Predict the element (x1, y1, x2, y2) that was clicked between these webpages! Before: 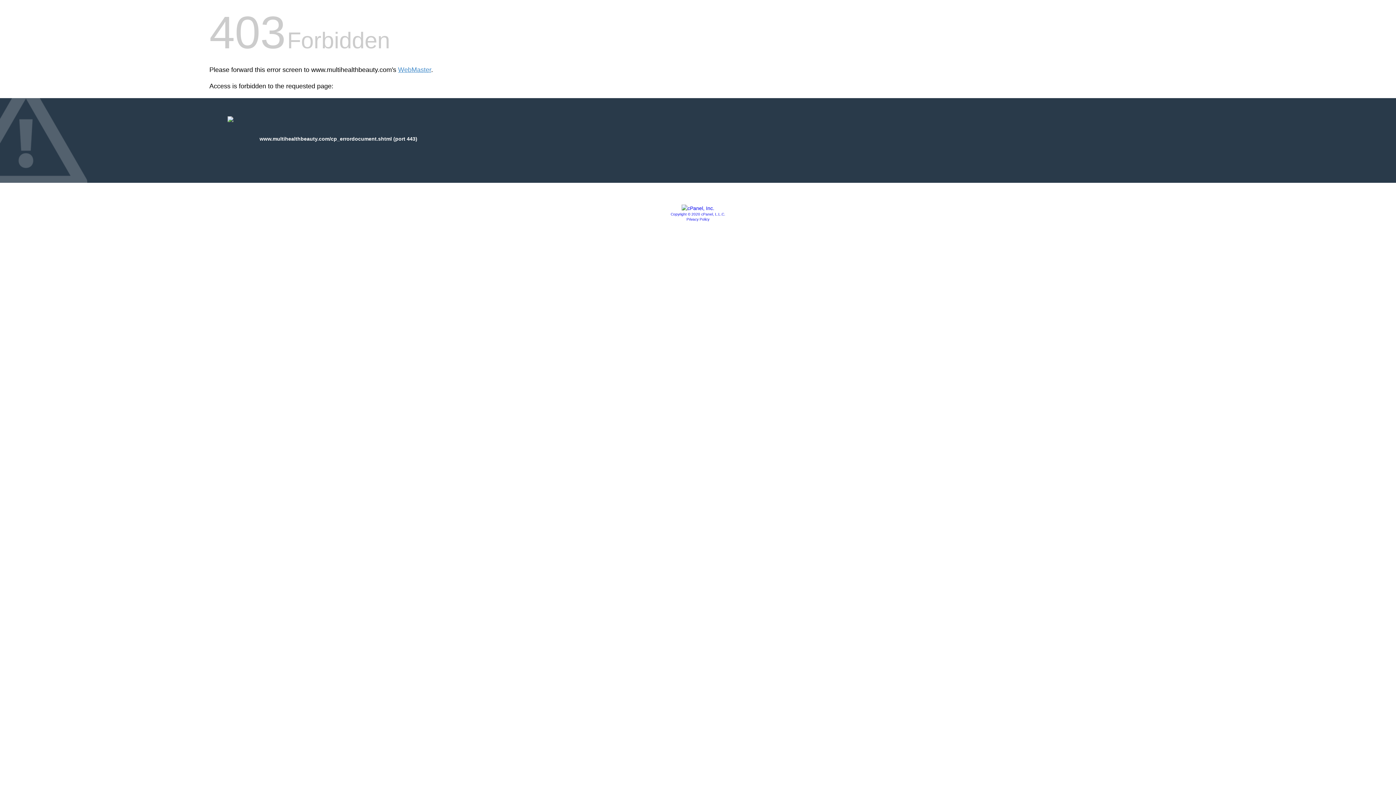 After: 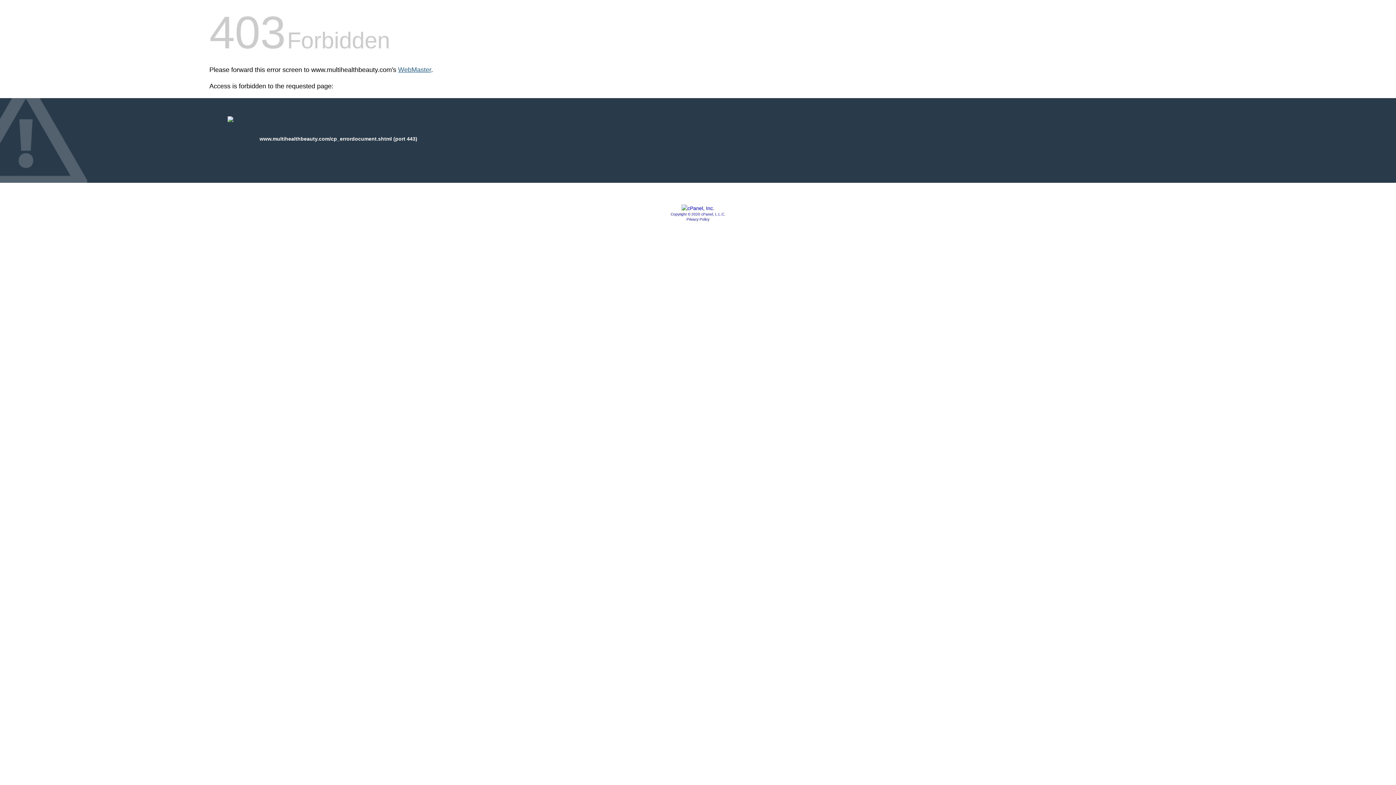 Action: bbox: (398, 66, 431, 73) label: WebMaster